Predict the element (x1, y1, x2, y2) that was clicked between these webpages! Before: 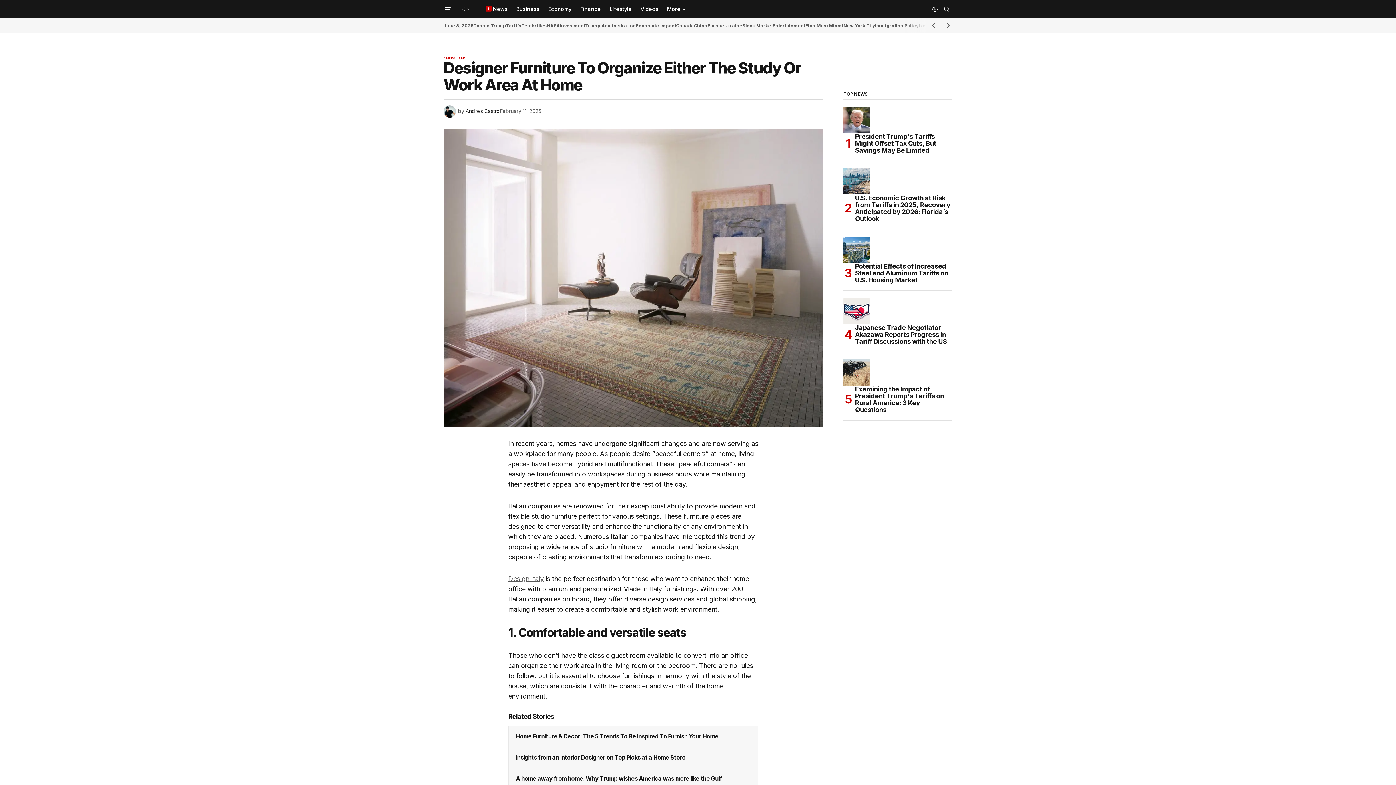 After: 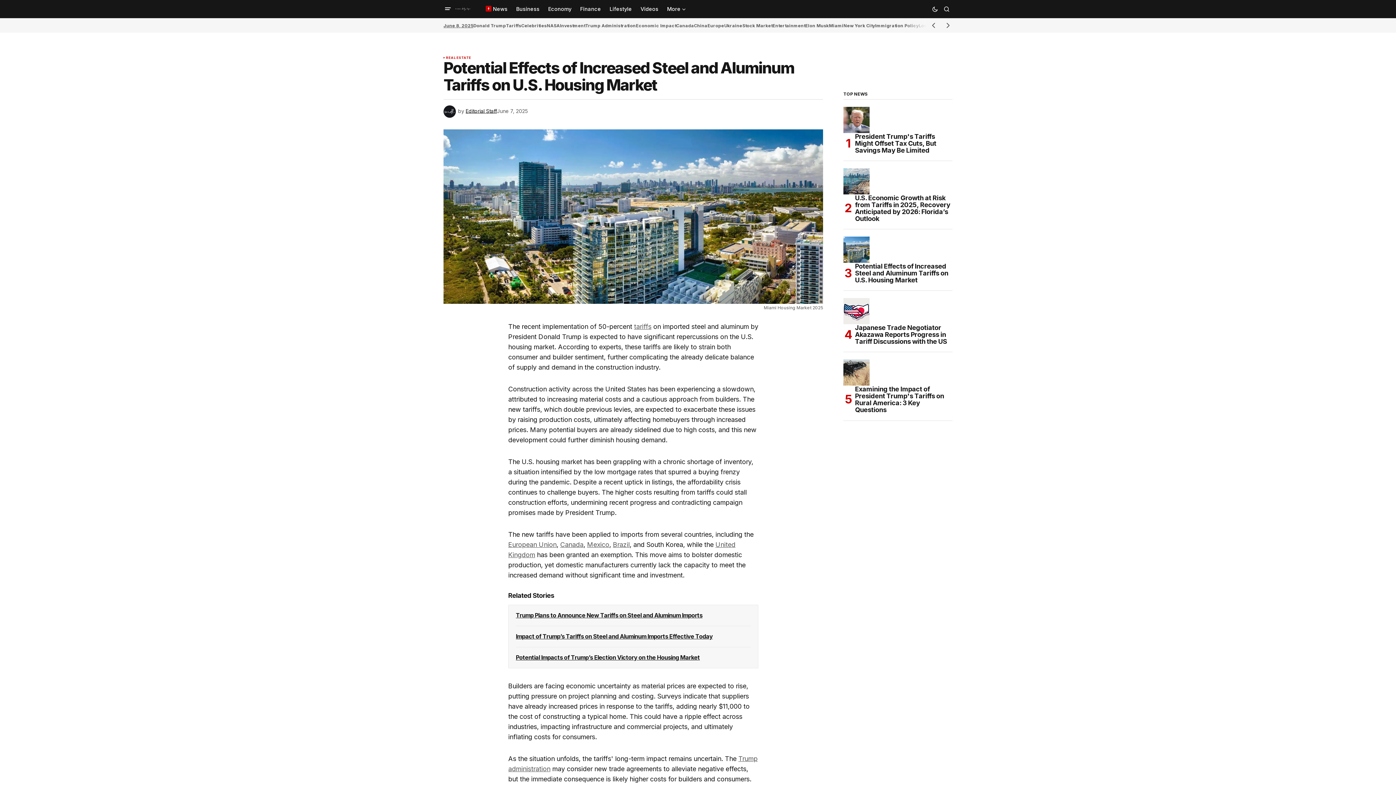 Action: label: Potential Effects of Increased Steel and Aluminum Tariffs on U.S. Housing Market bbox: (843, 236, 869, 262)